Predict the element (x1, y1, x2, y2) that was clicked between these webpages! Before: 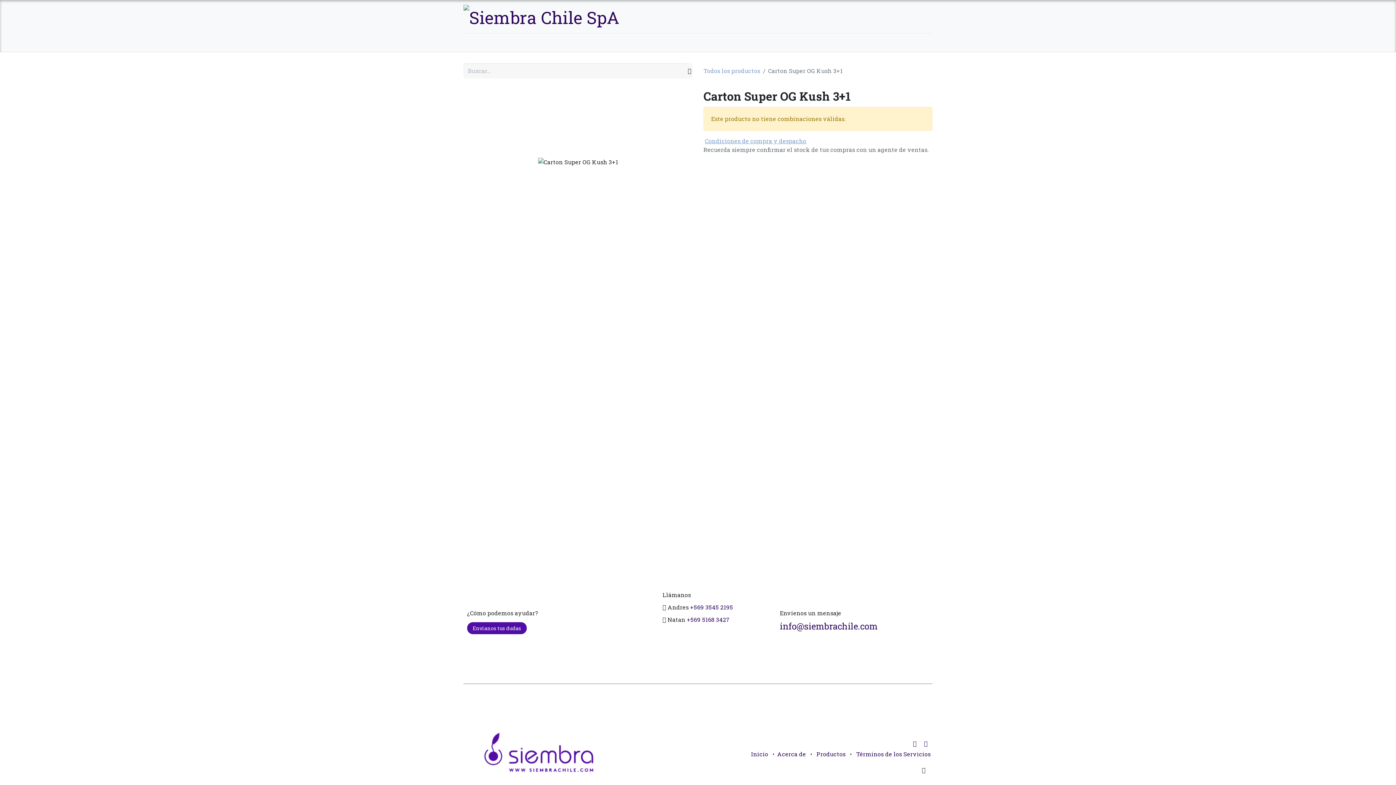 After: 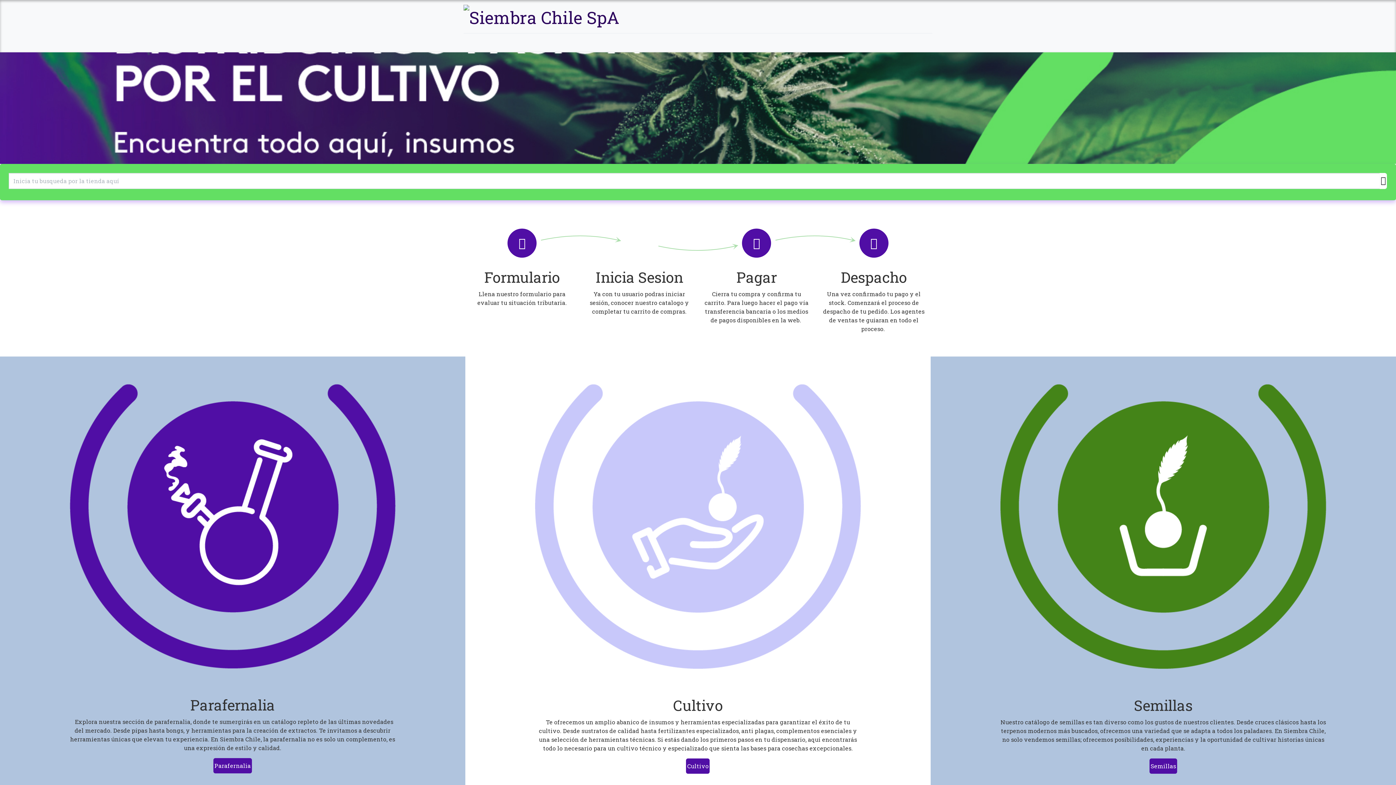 Action: bbox: (463, 4, 620, 30)